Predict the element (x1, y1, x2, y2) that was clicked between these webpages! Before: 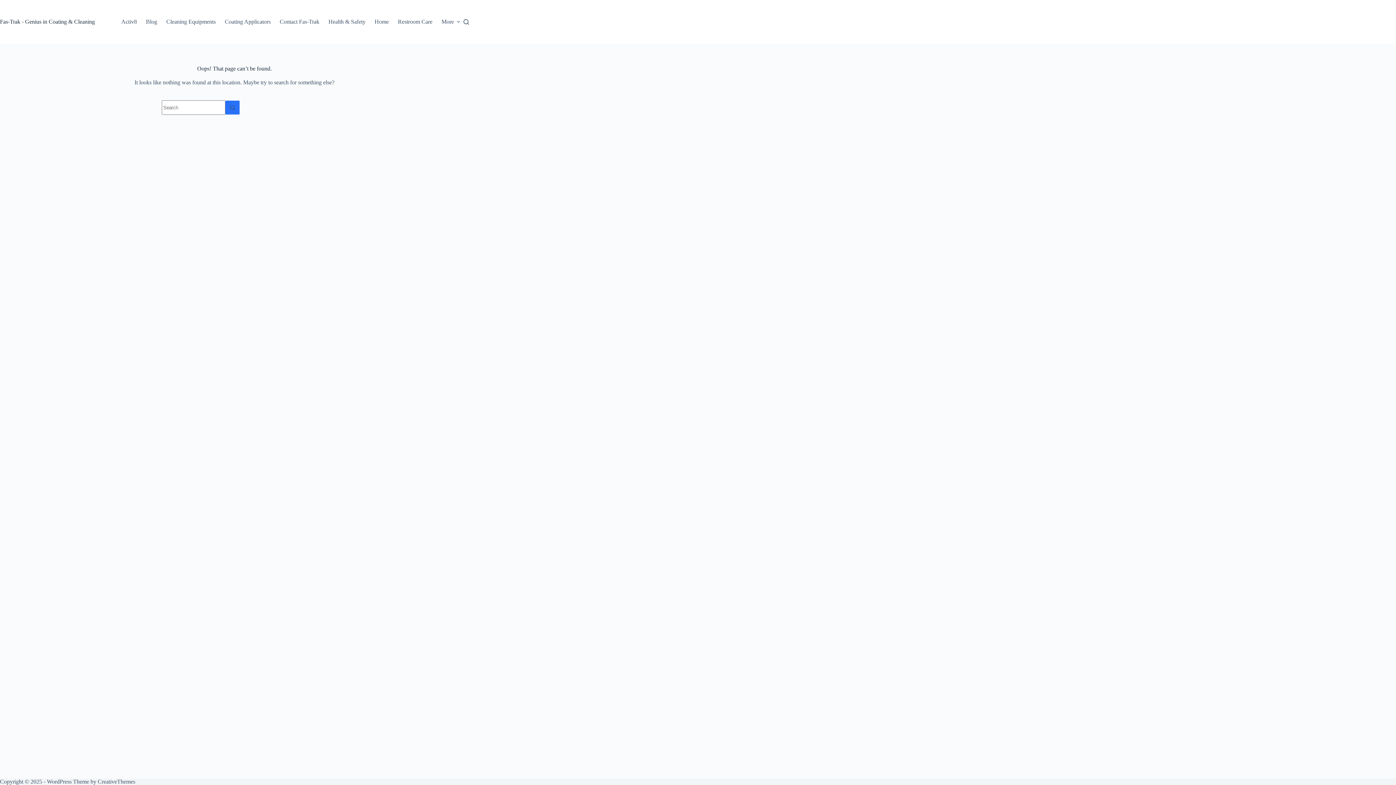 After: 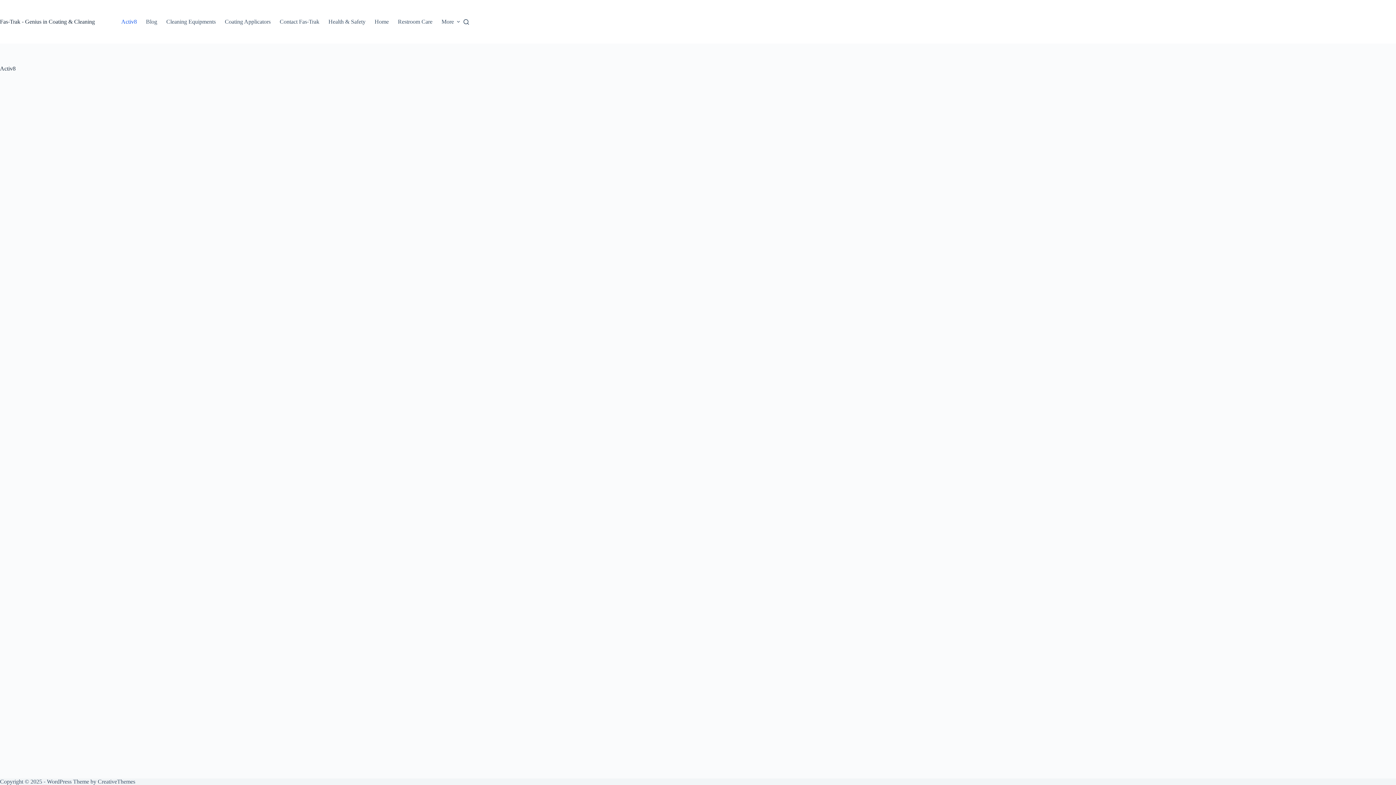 Action: label: Activ8 bbox: (116, 0, 141, 43)